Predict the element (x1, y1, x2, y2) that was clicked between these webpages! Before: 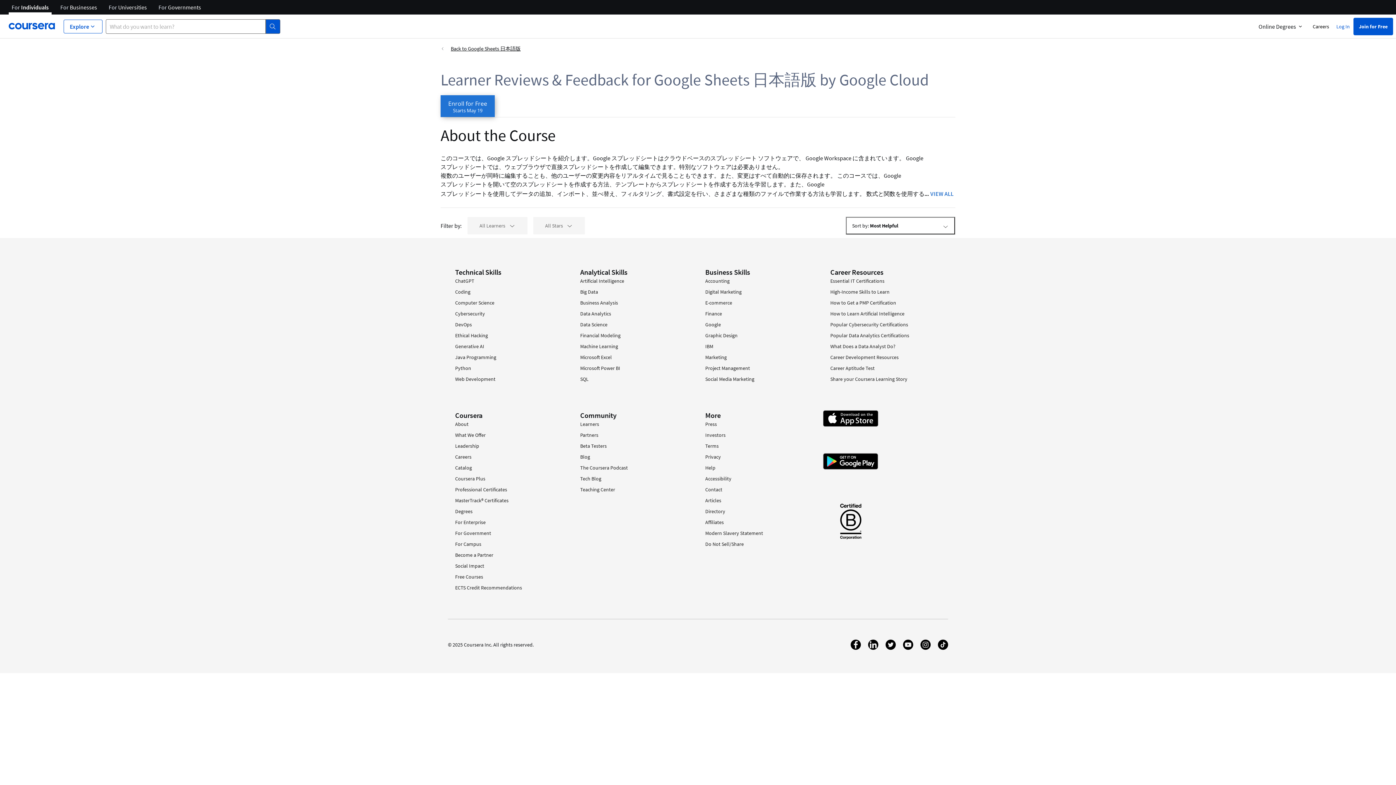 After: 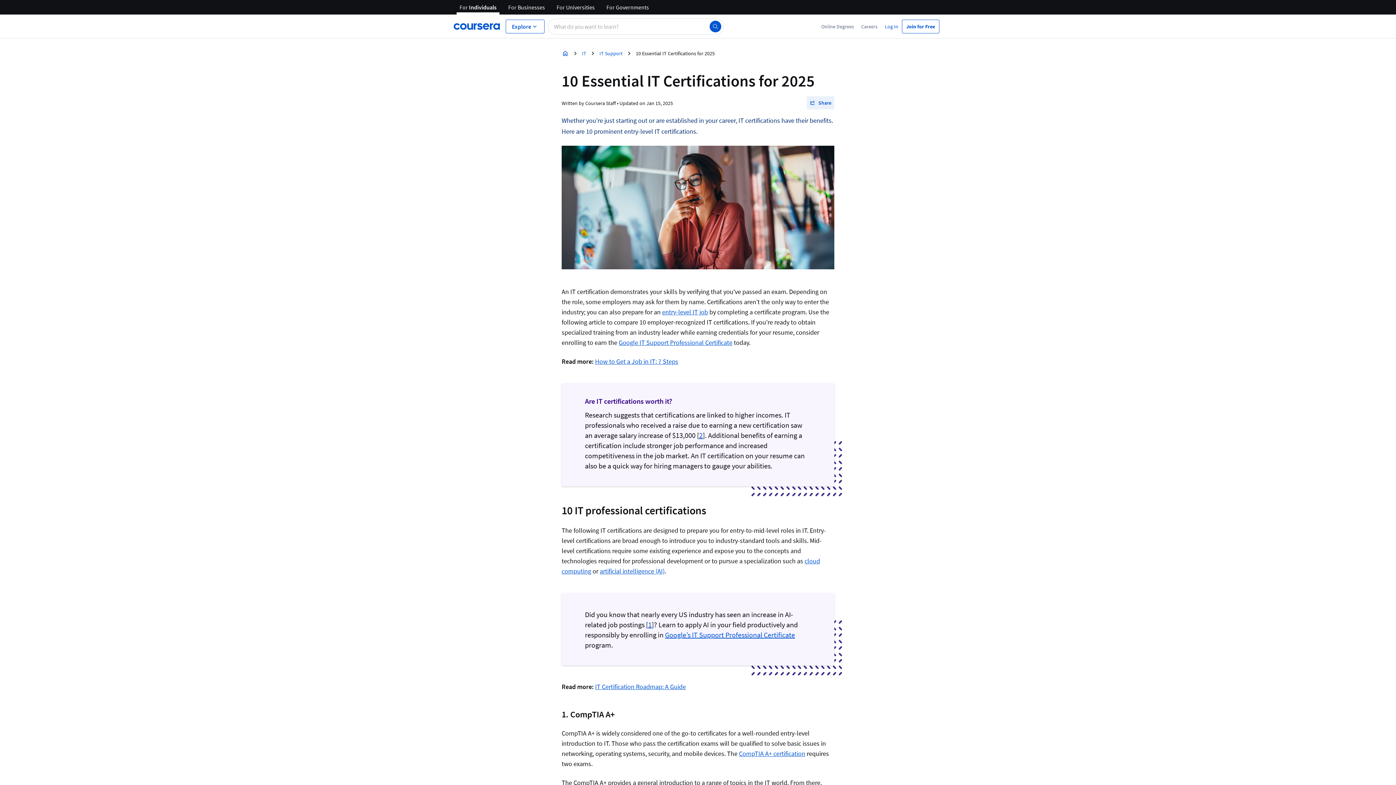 Action: bbox: (830, 277, 884, 284) label: Essential IT Certifications